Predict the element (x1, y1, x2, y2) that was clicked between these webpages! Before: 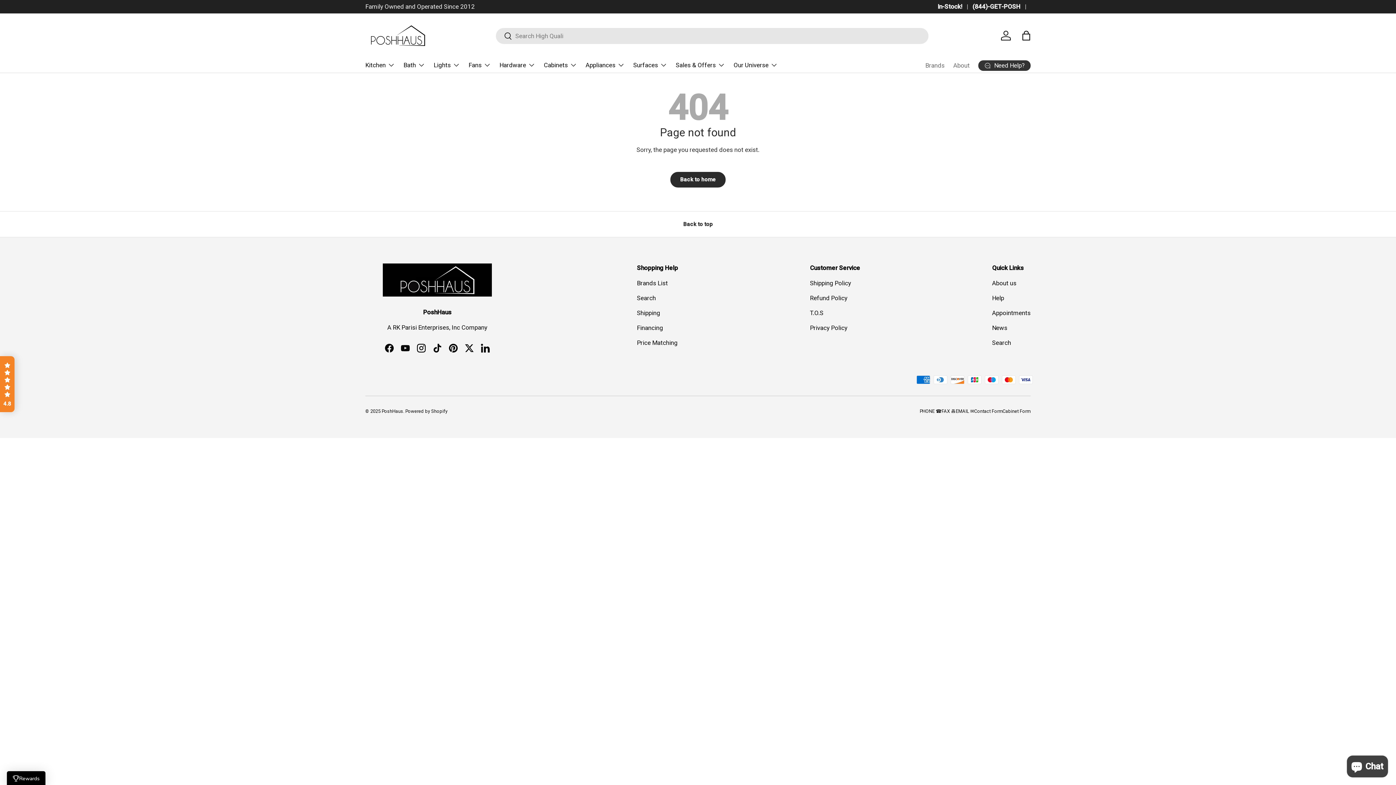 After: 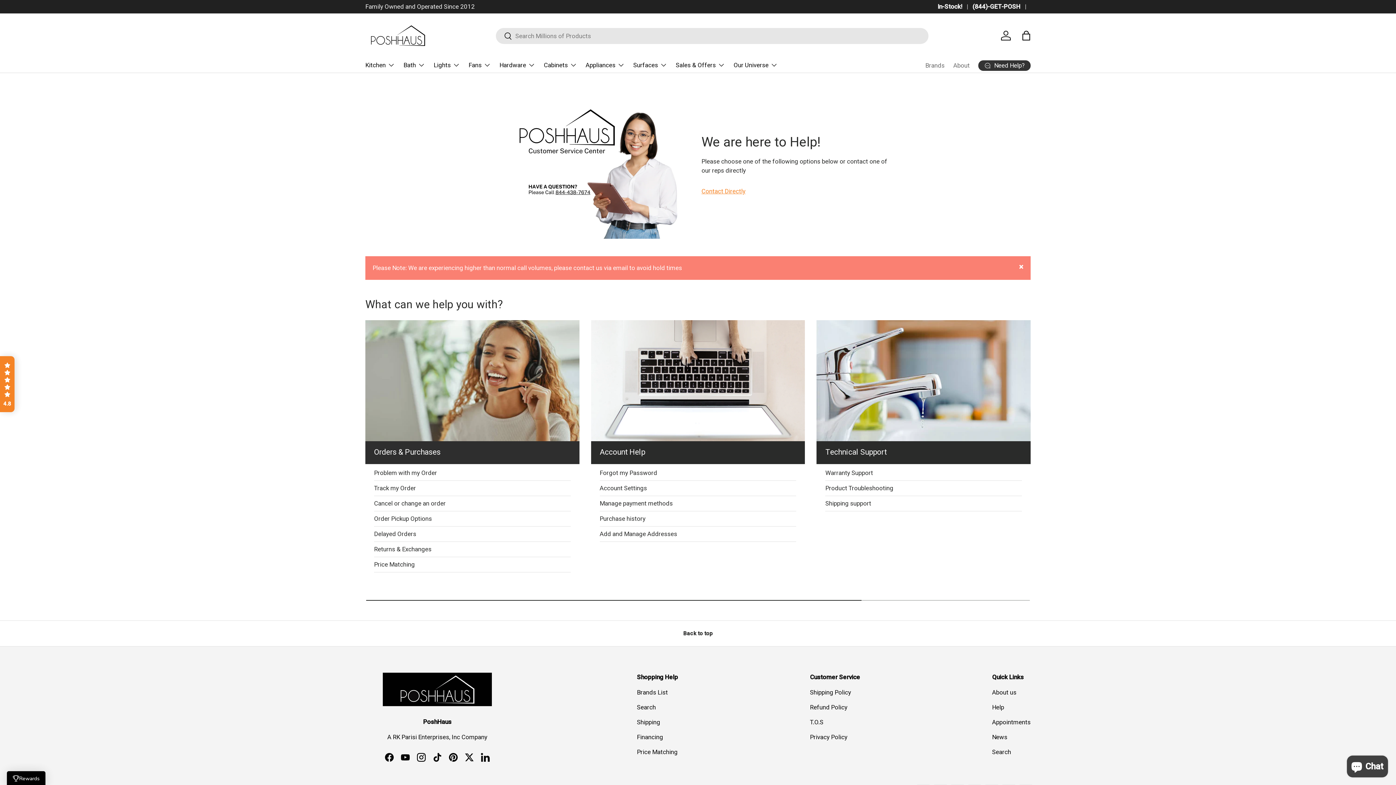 Action: bbox: (992, 294, 1004, 301) label: Help